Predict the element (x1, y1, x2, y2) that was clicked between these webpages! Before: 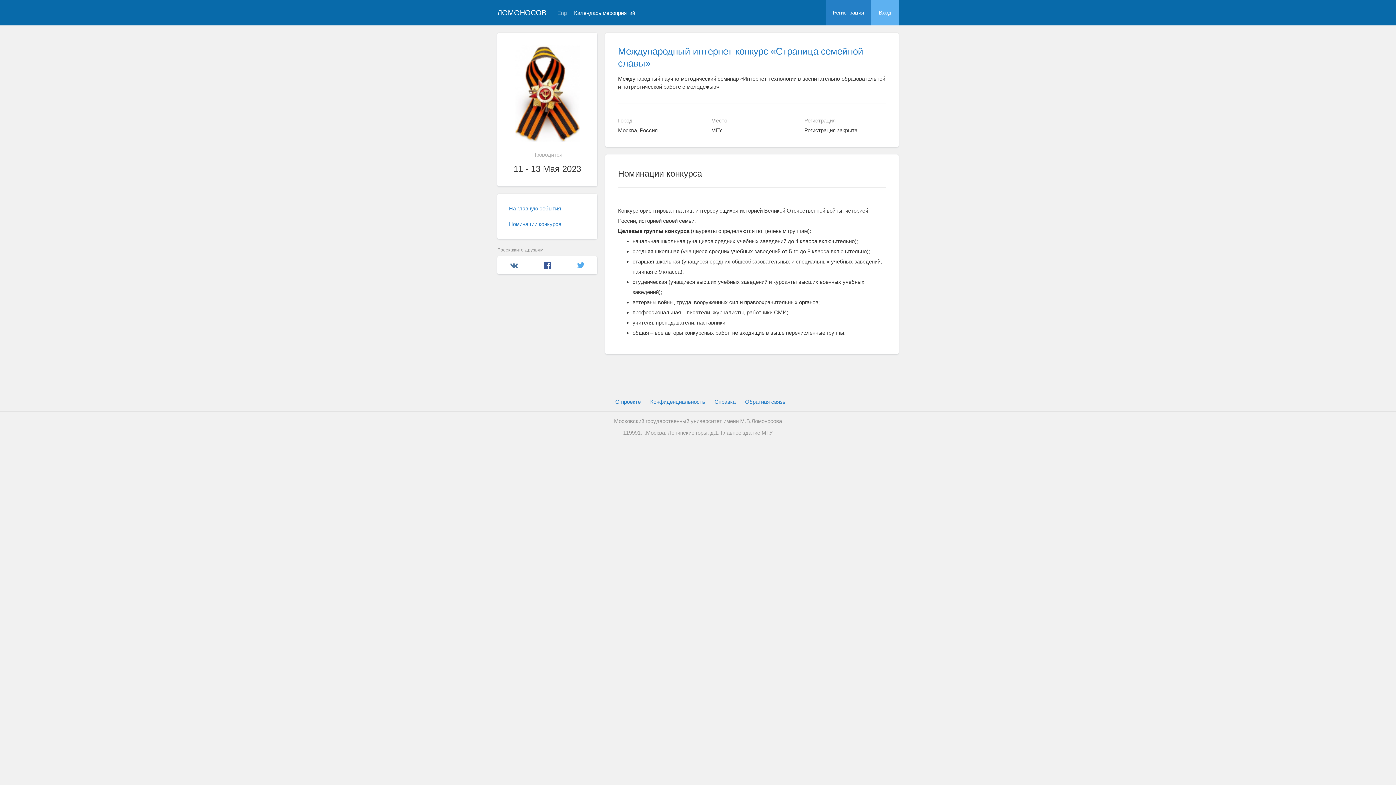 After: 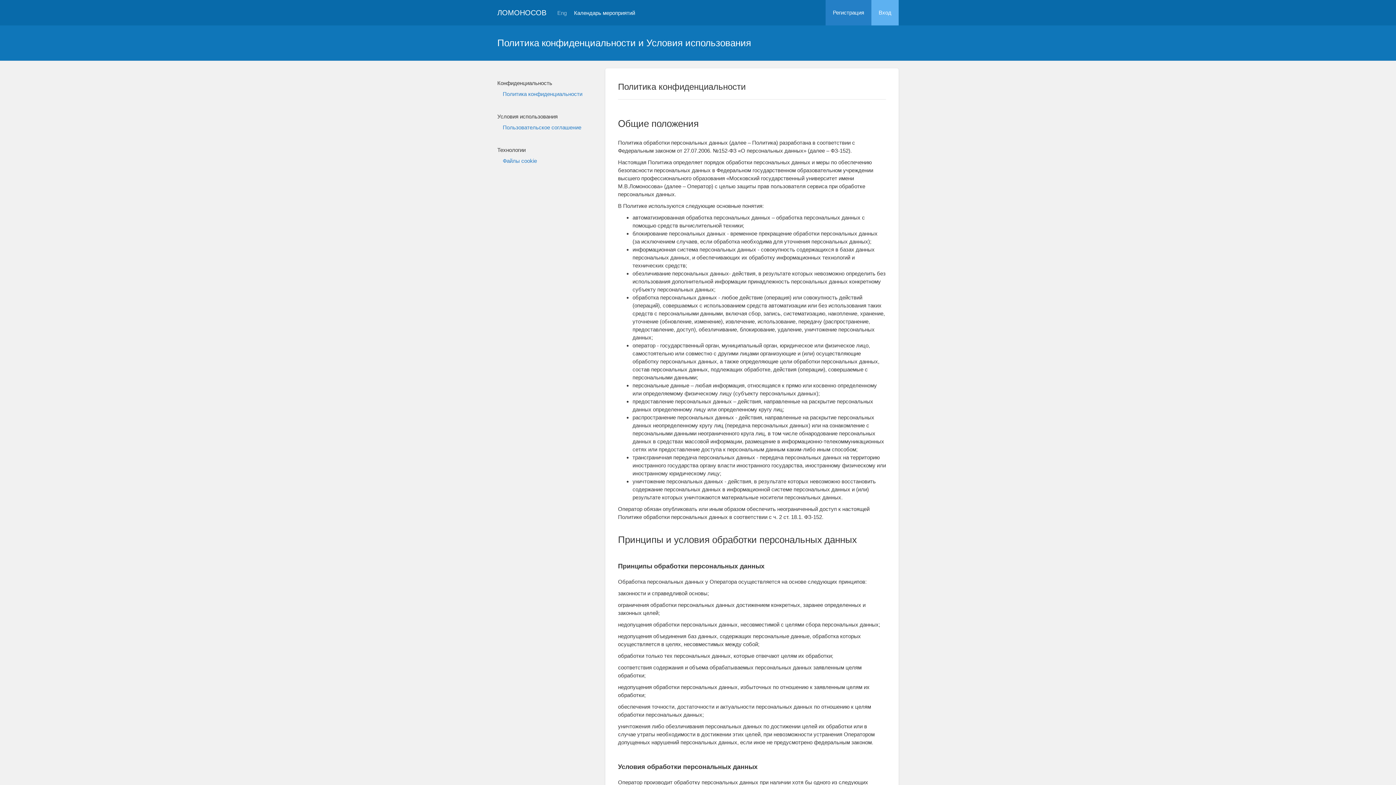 Action: bbox: (650, 398, 705, 406) label: Конфиденциальность